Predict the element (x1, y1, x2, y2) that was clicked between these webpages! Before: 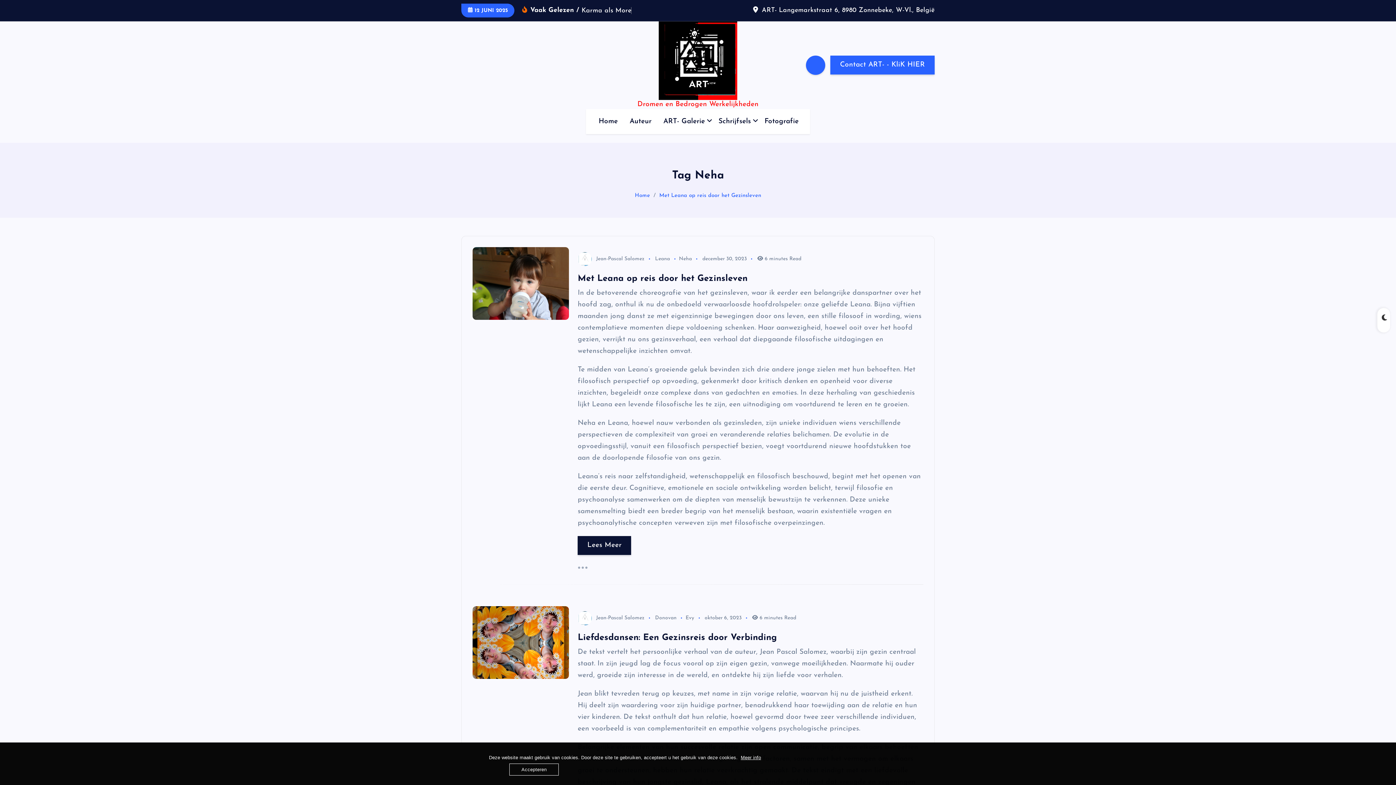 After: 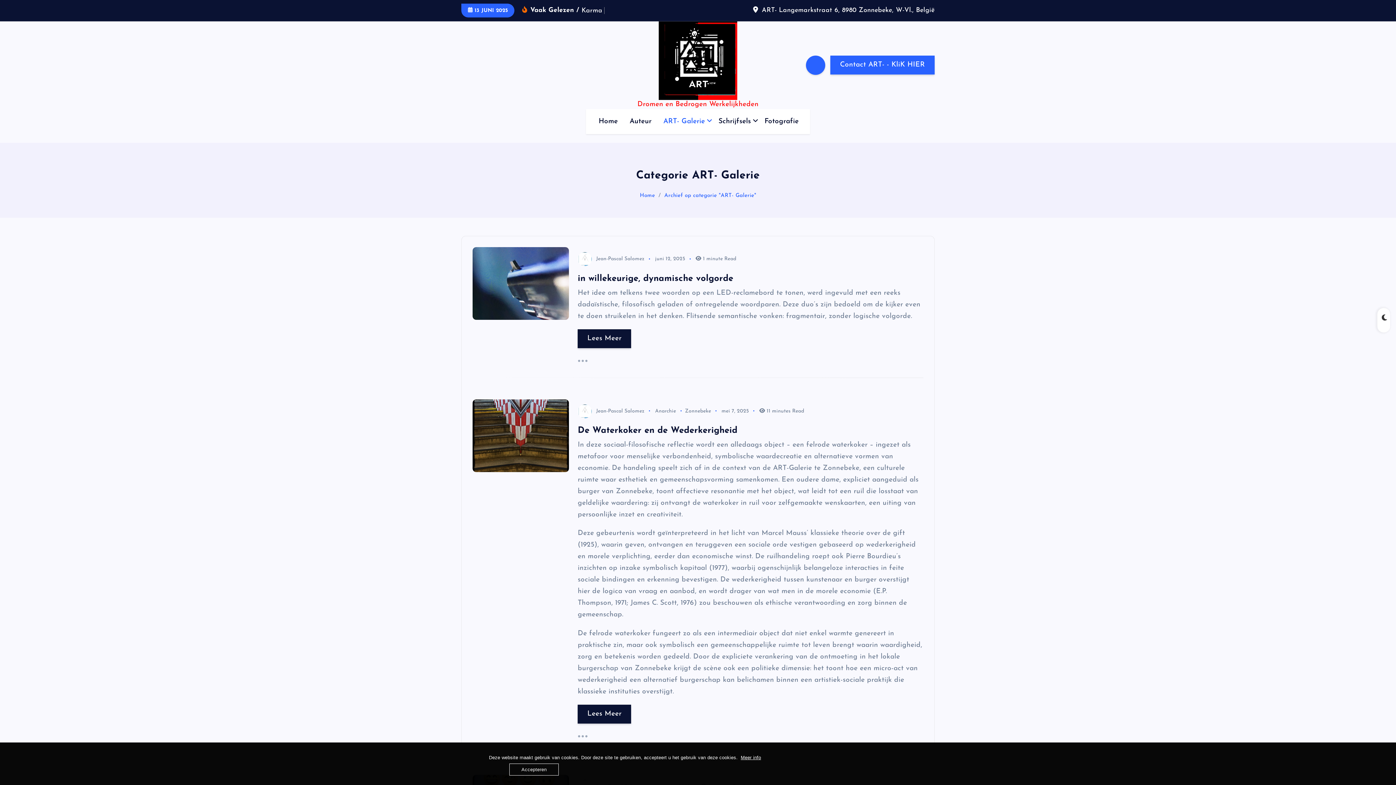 Action: label: ART- Galerie bbox: (658, 109, 712, 134)